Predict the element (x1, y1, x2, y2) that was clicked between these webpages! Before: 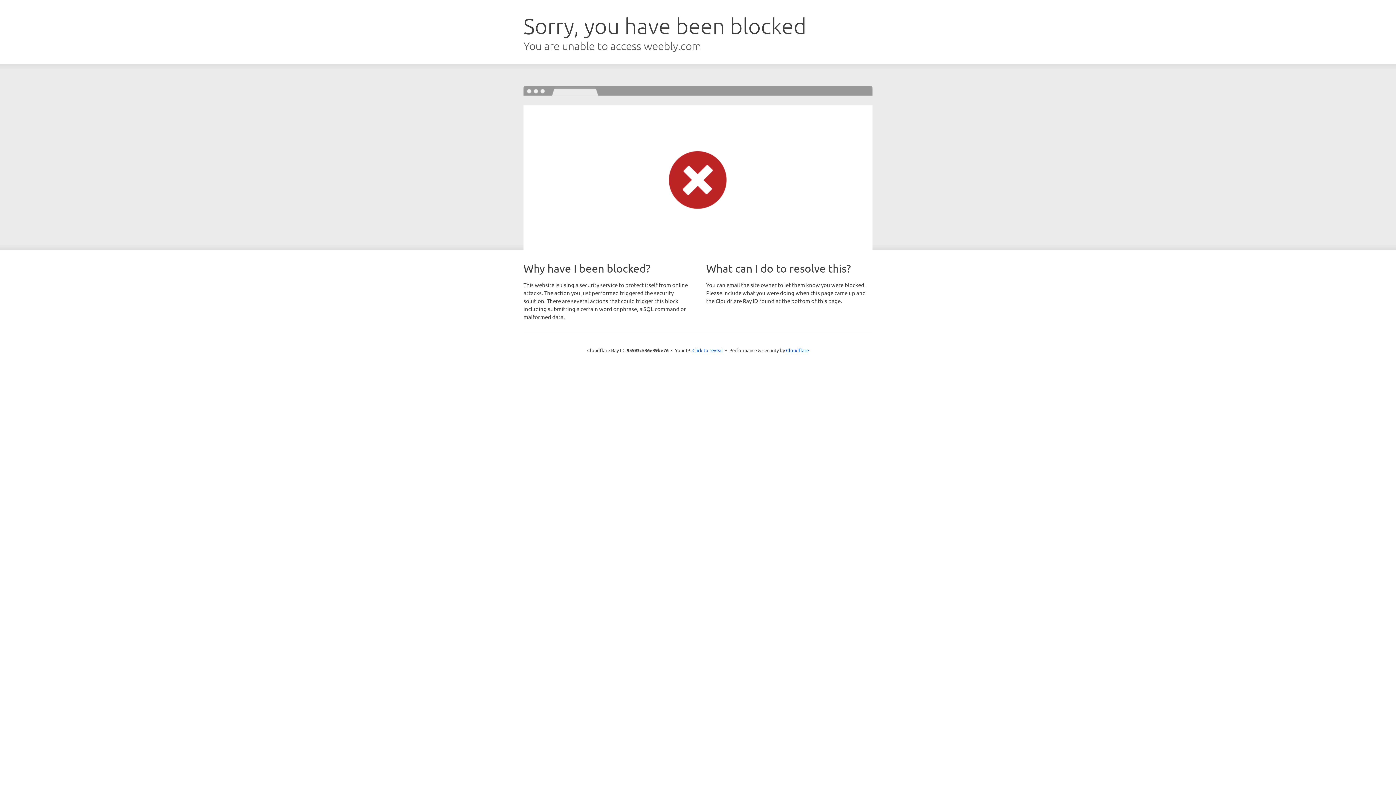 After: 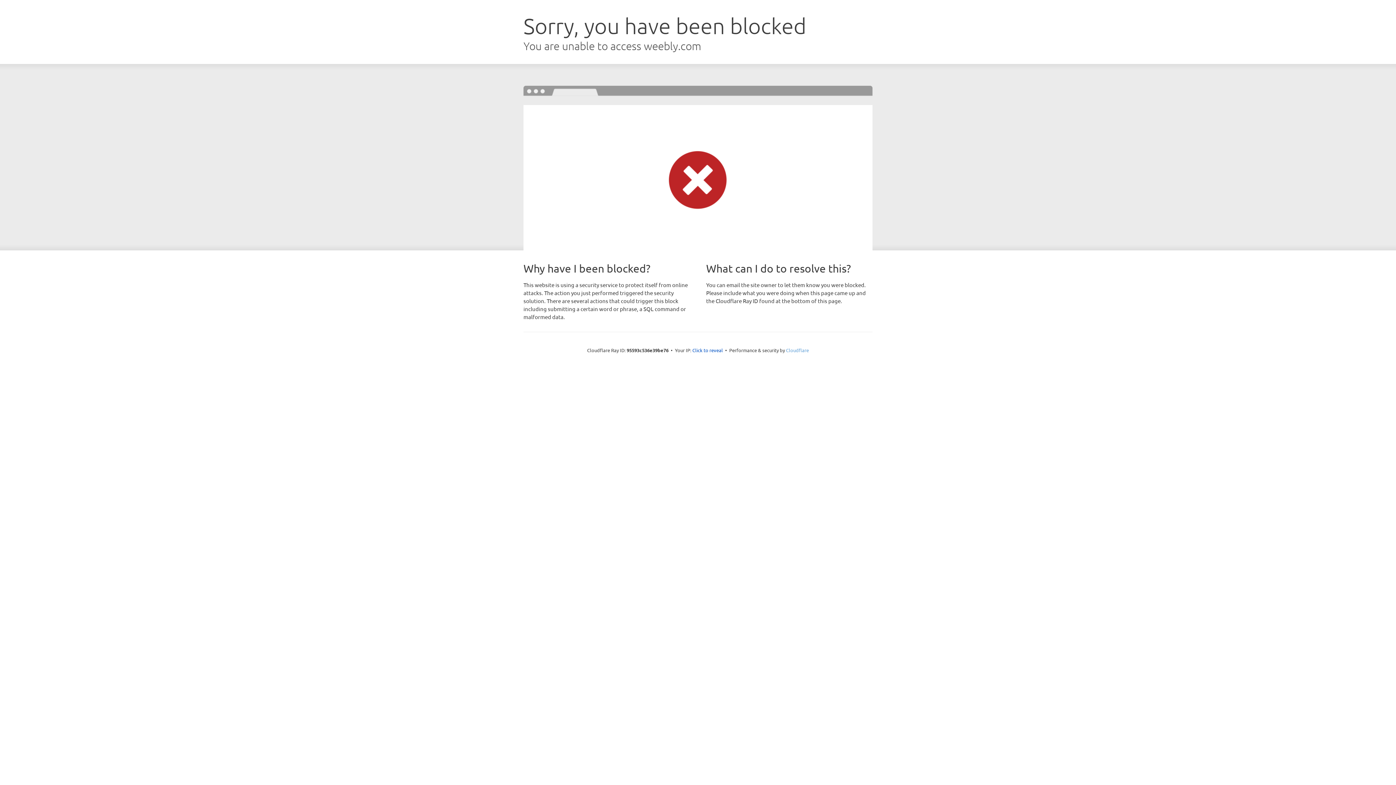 Action: label: Cloudflare bbox: (786, 347, 809, 353)